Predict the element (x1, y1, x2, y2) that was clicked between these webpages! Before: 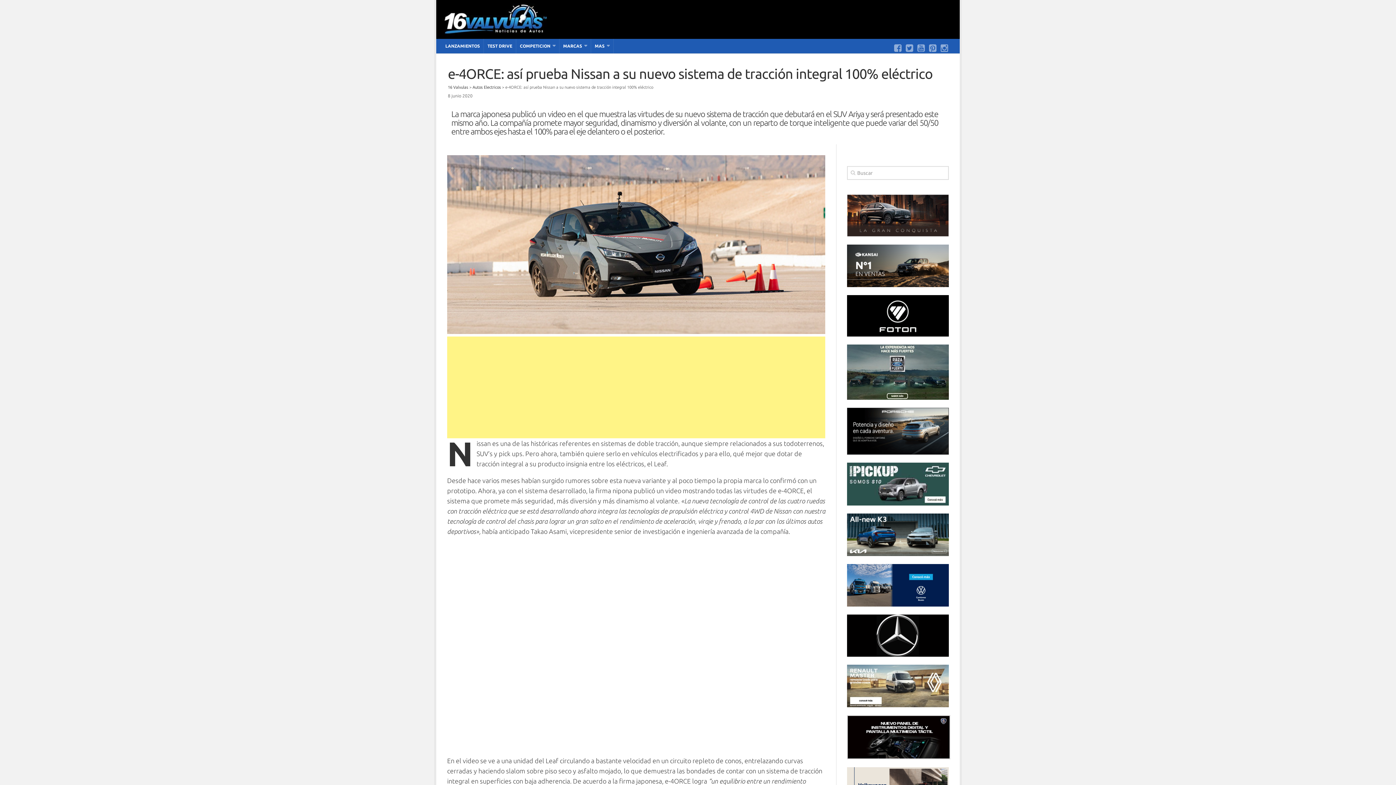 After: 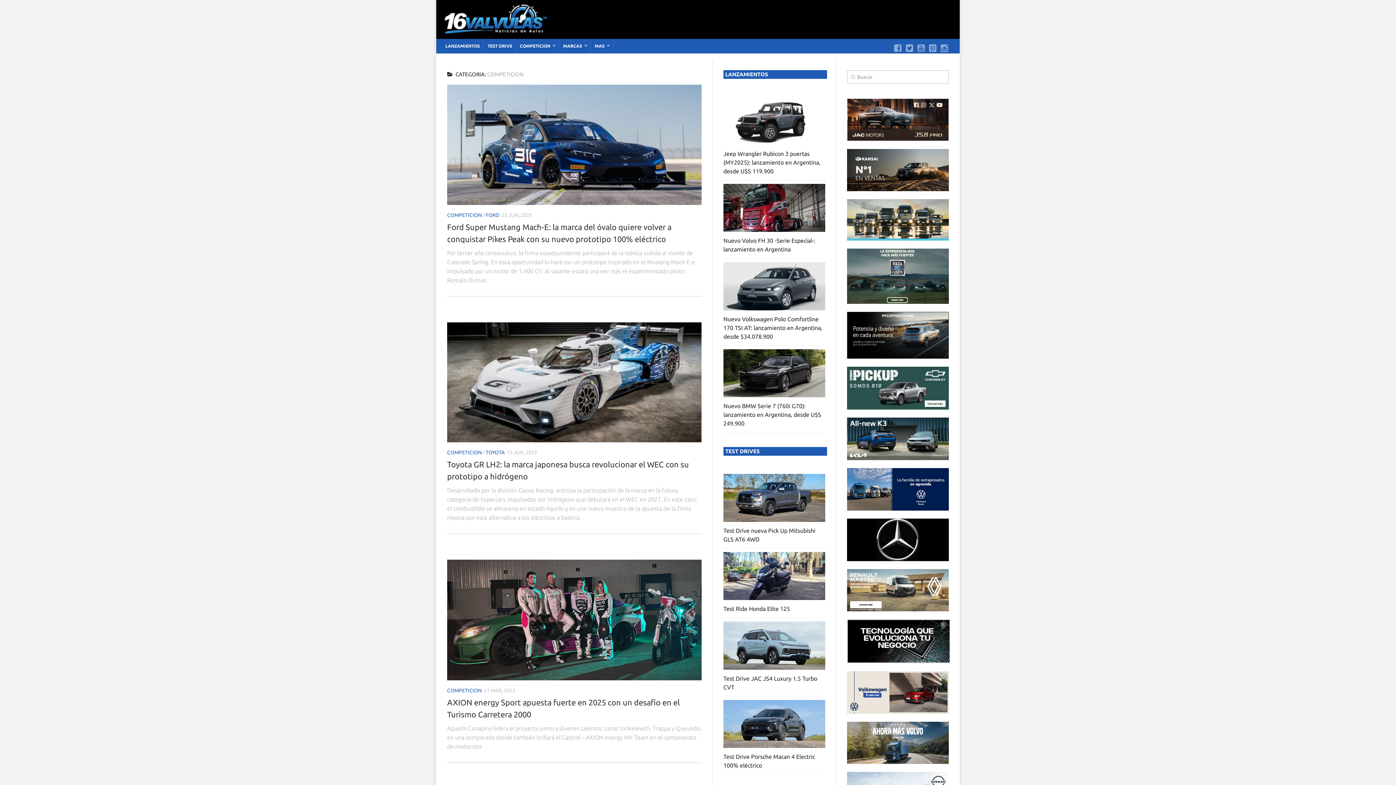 Action: label: COMPETICION bbox: (516, 38, 559, 53)